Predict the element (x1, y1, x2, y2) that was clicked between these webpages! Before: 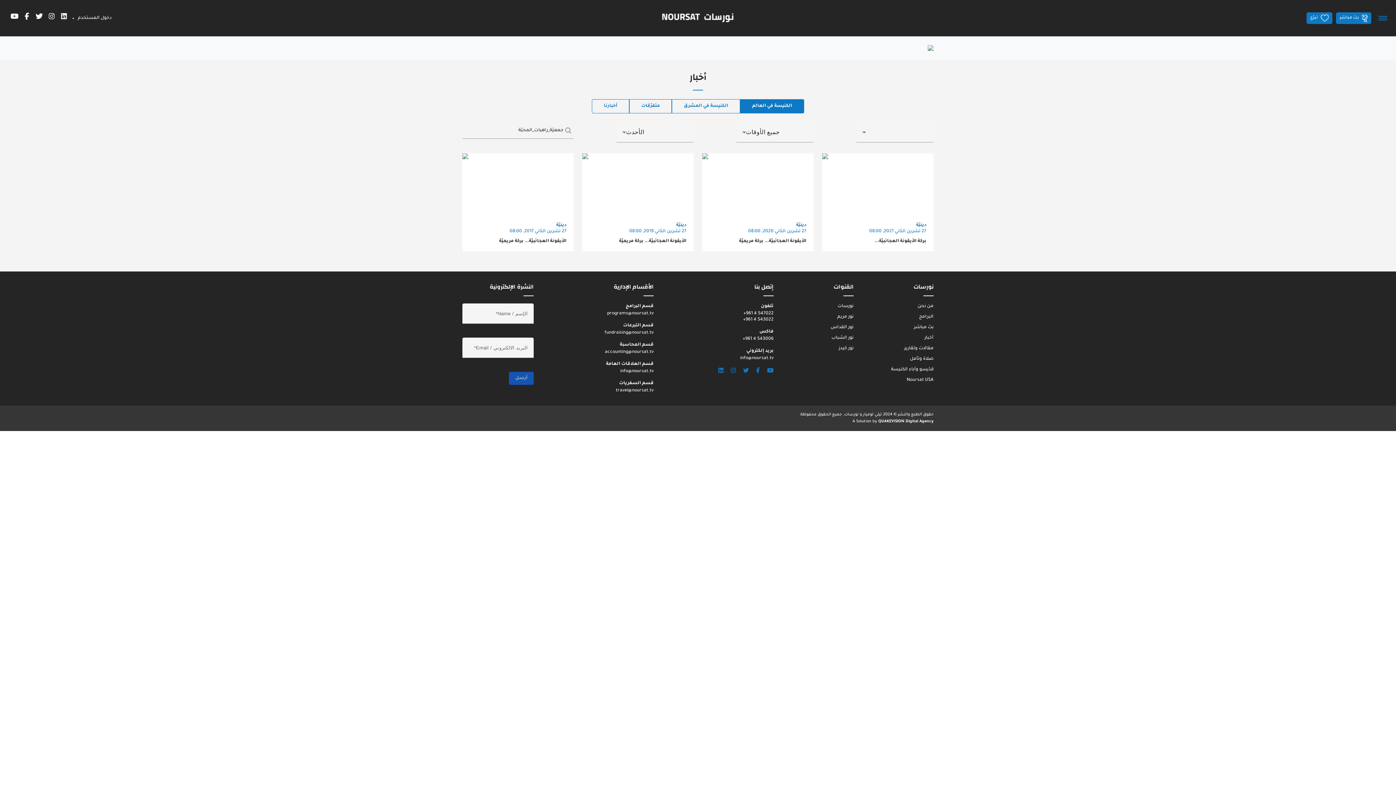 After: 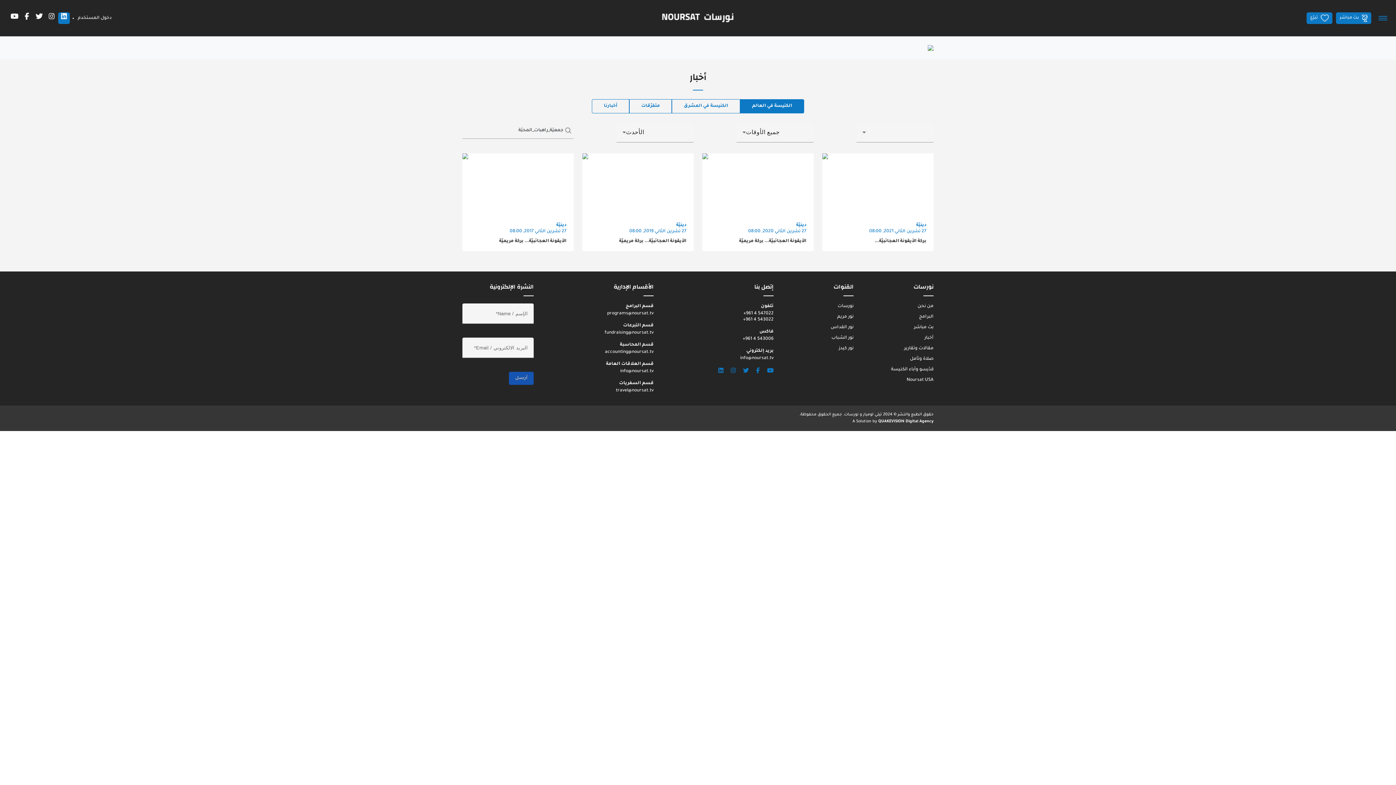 Action: bbox: (58, 12, 69, 24)